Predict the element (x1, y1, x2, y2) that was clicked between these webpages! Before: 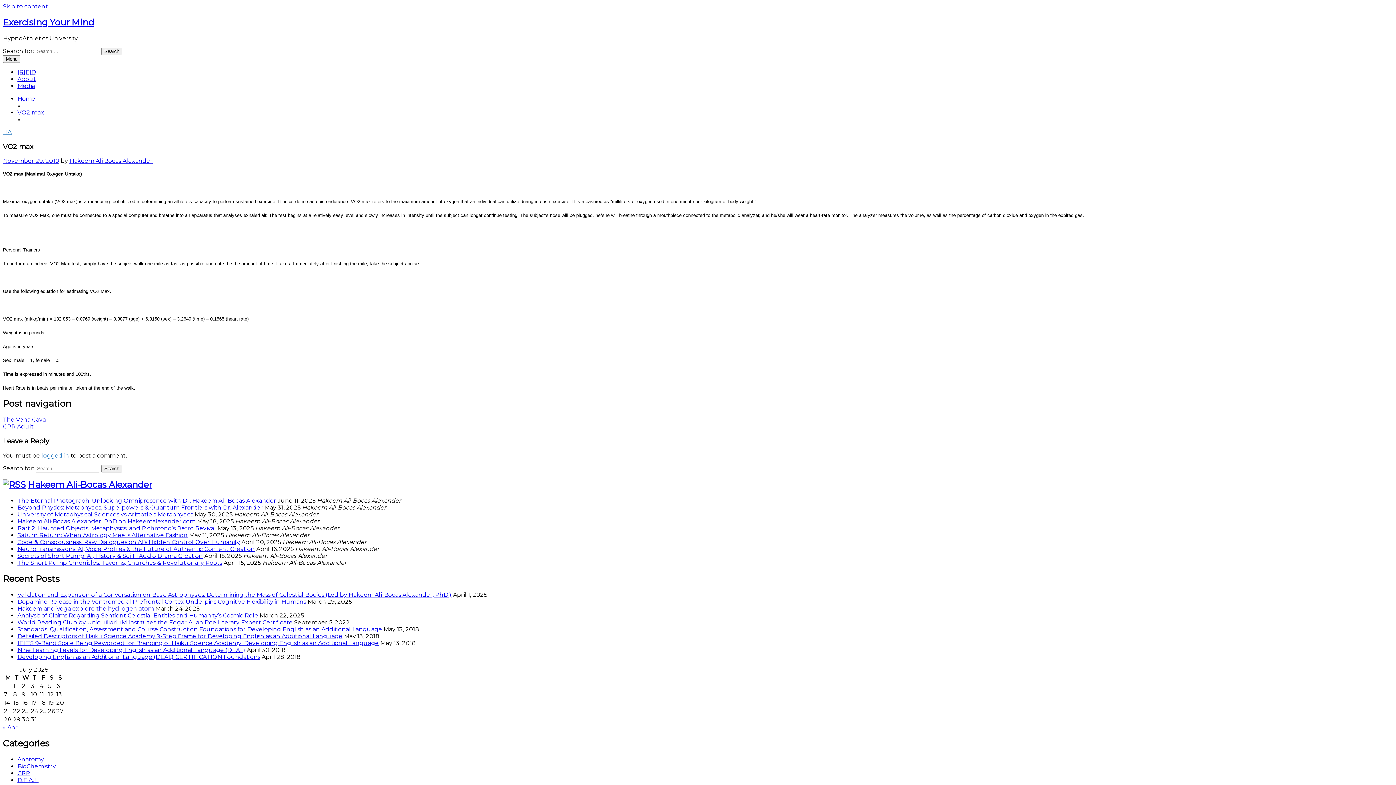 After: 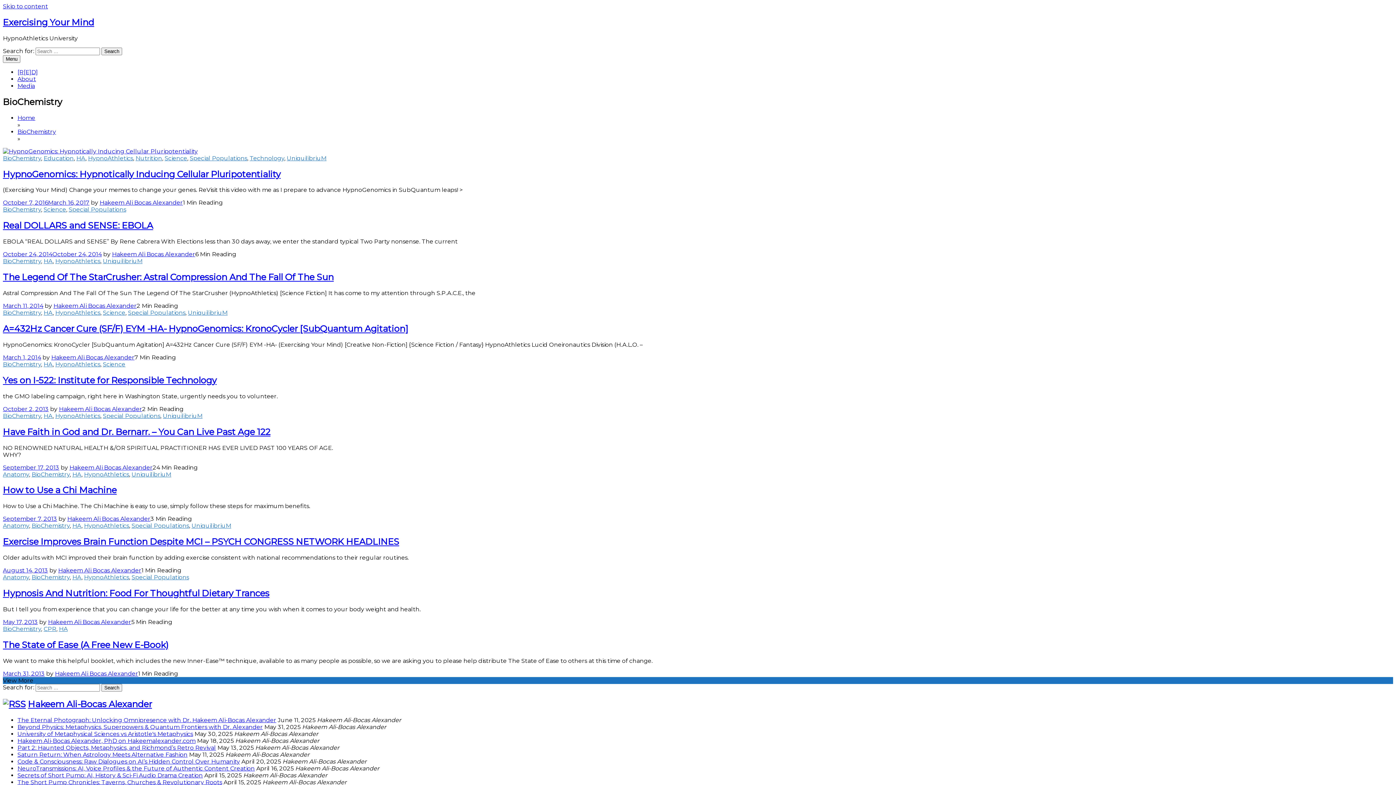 Action: label: BioChemistry bbox: (17, 763, 56, 770)